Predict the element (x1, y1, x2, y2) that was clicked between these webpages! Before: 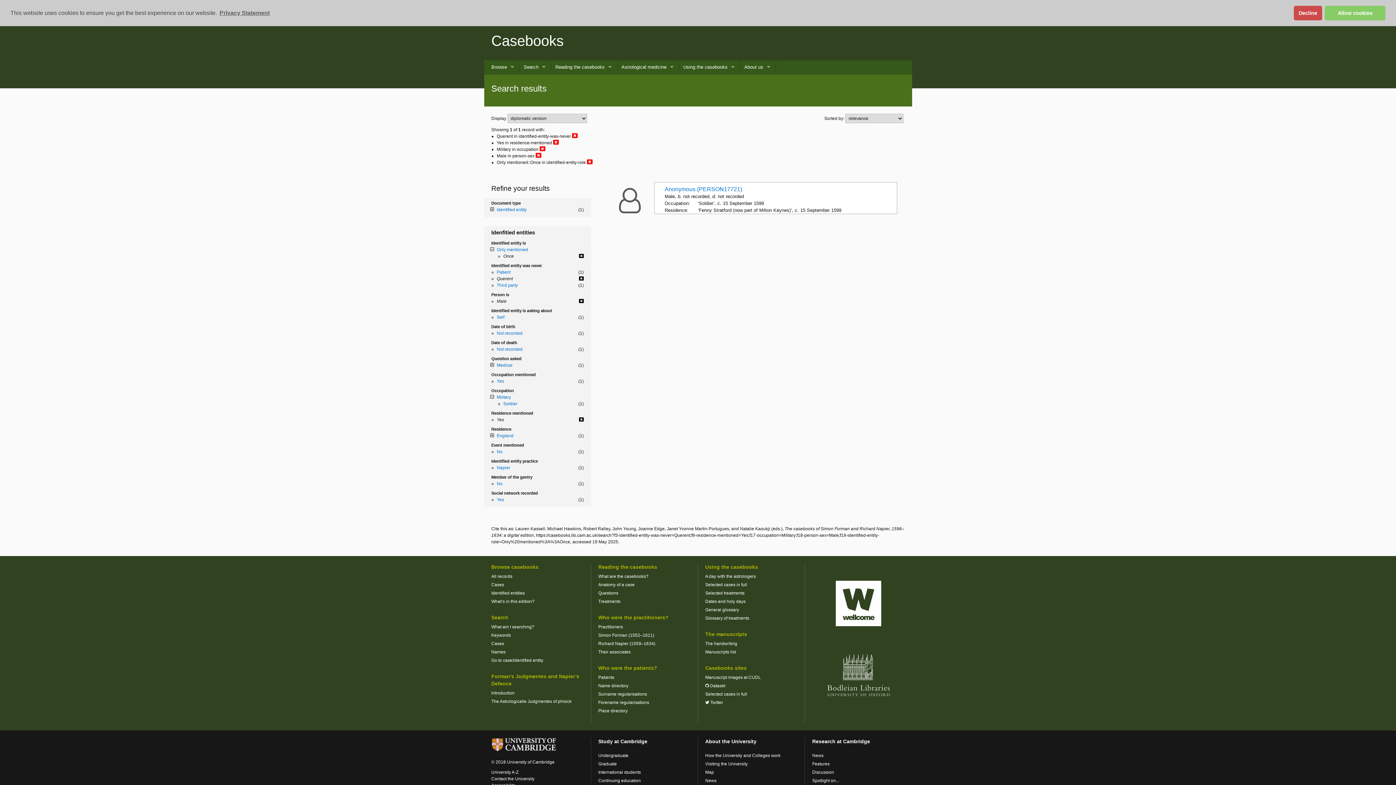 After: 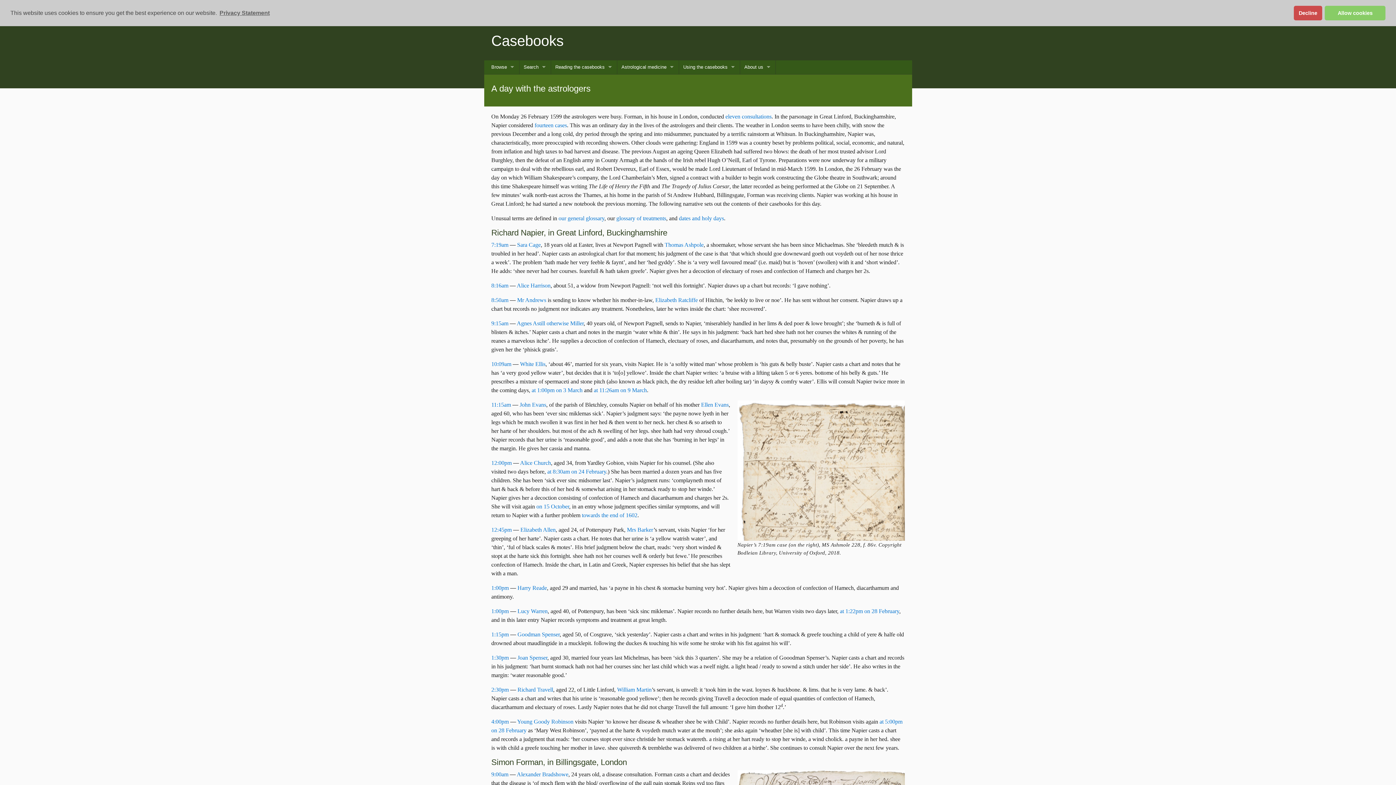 Action: label: A day with the astrologers bbox: (705, 574, 756, 579)